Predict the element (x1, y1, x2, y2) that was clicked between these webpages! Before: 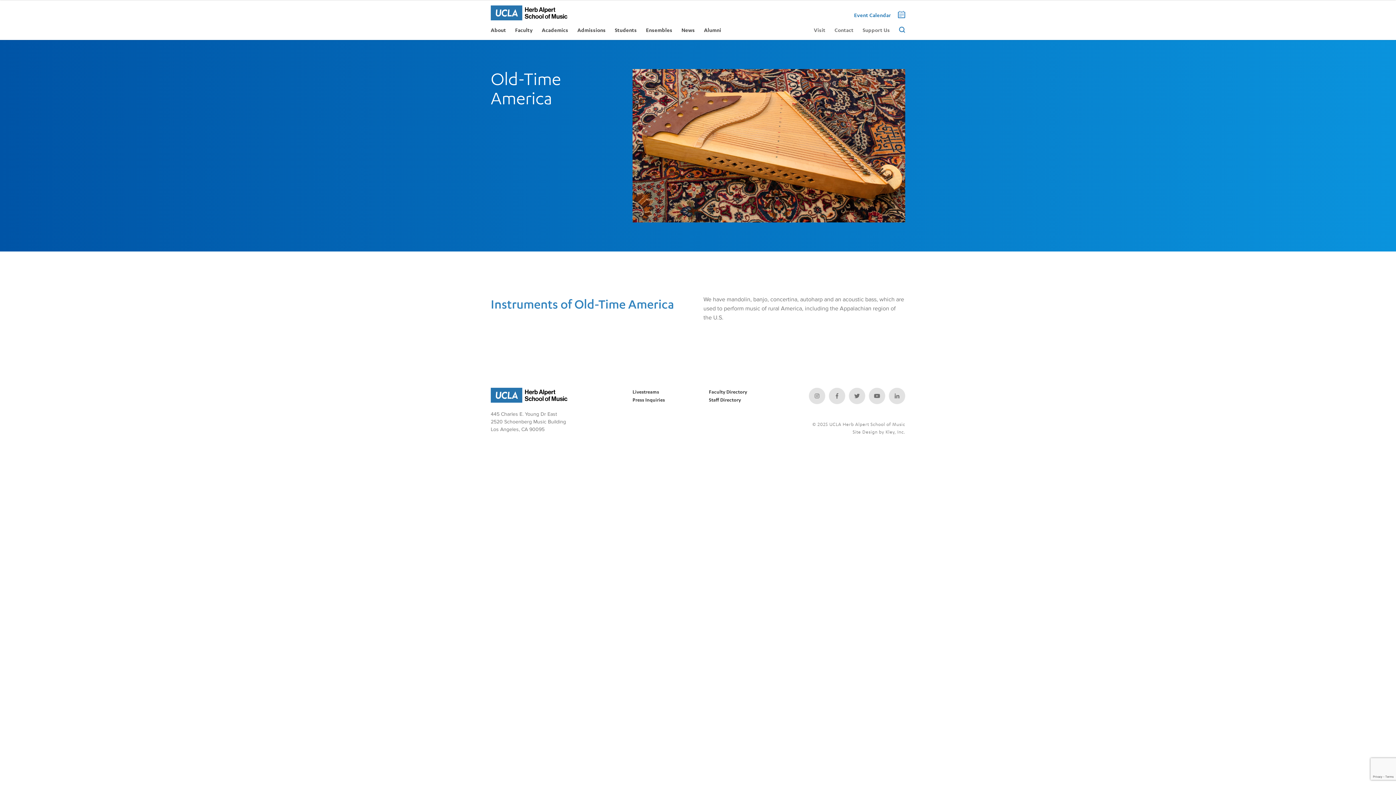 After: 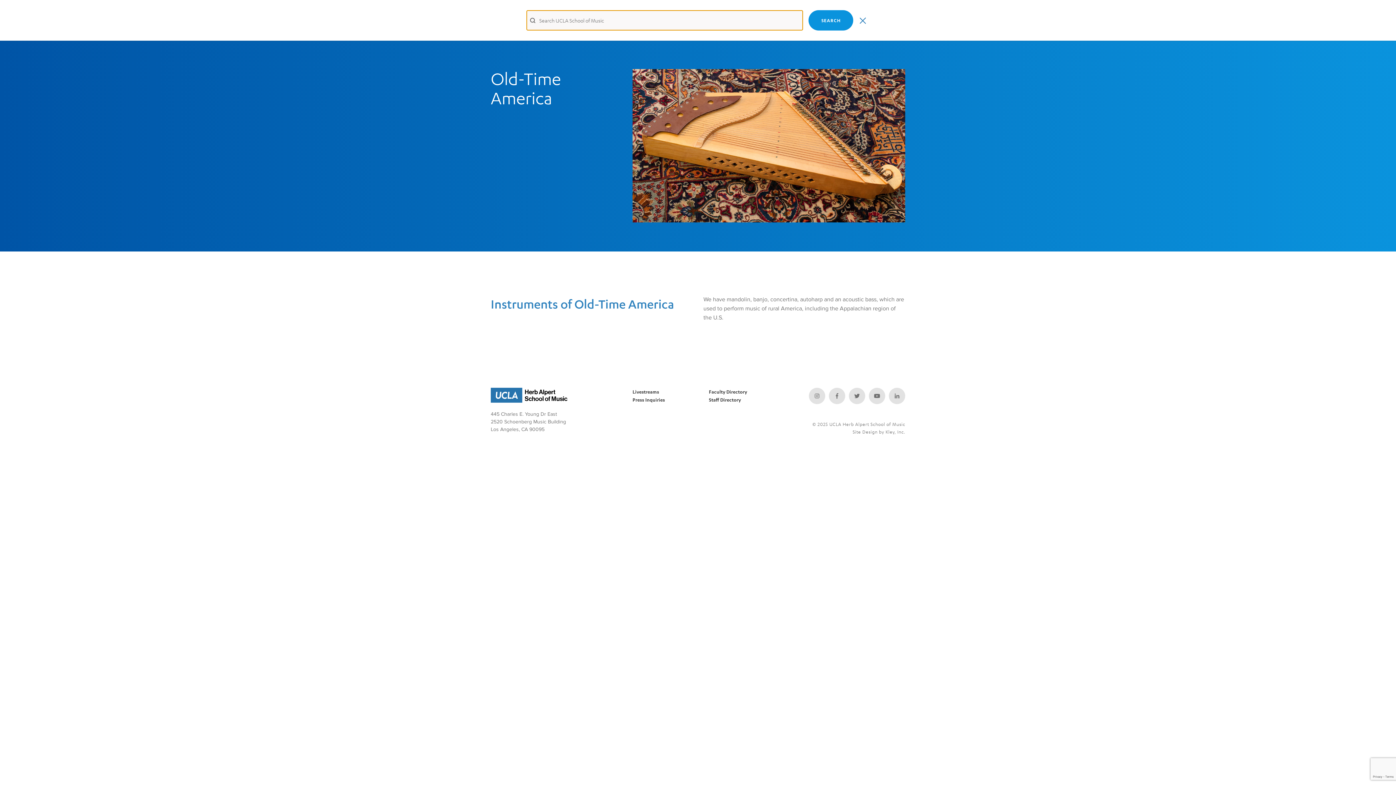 Action: bbox: (899, 25, 905, 34)